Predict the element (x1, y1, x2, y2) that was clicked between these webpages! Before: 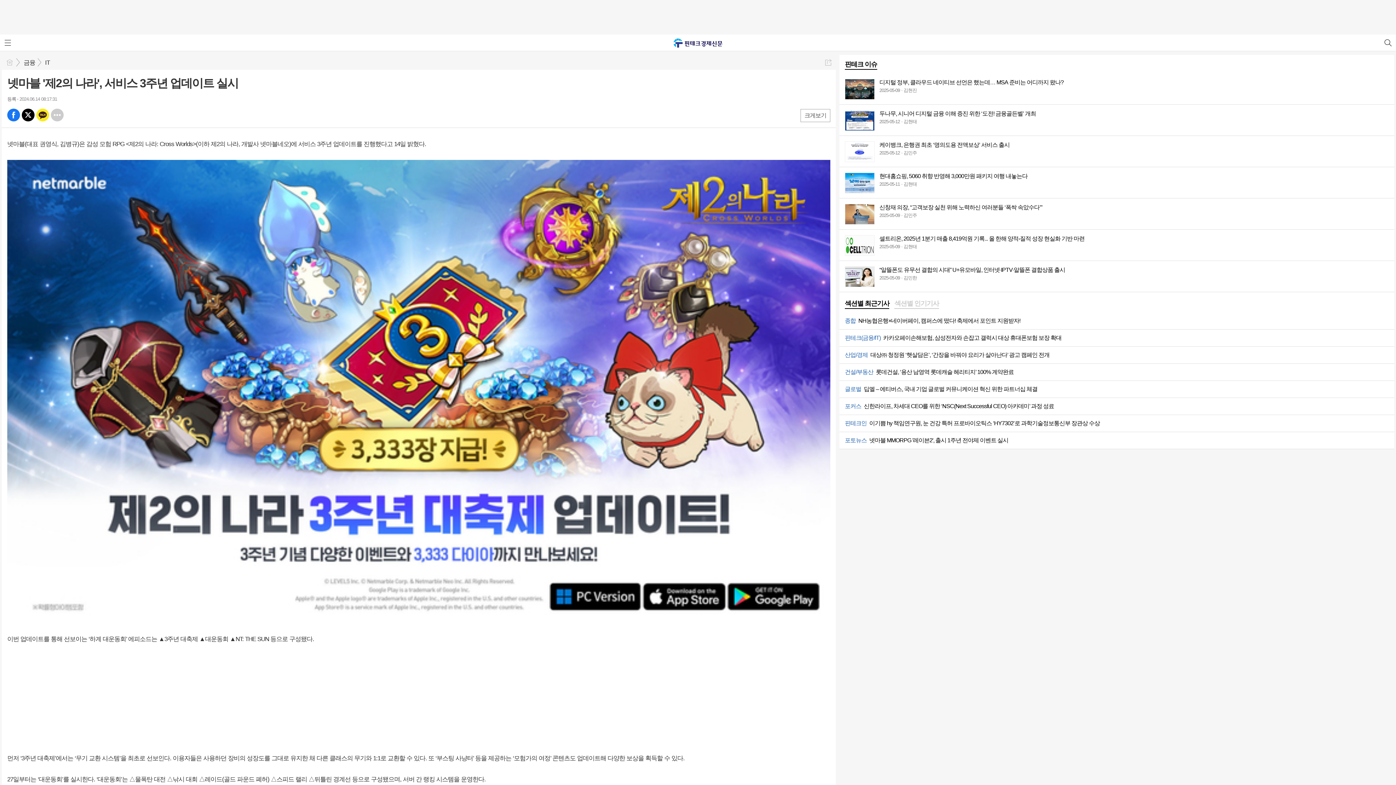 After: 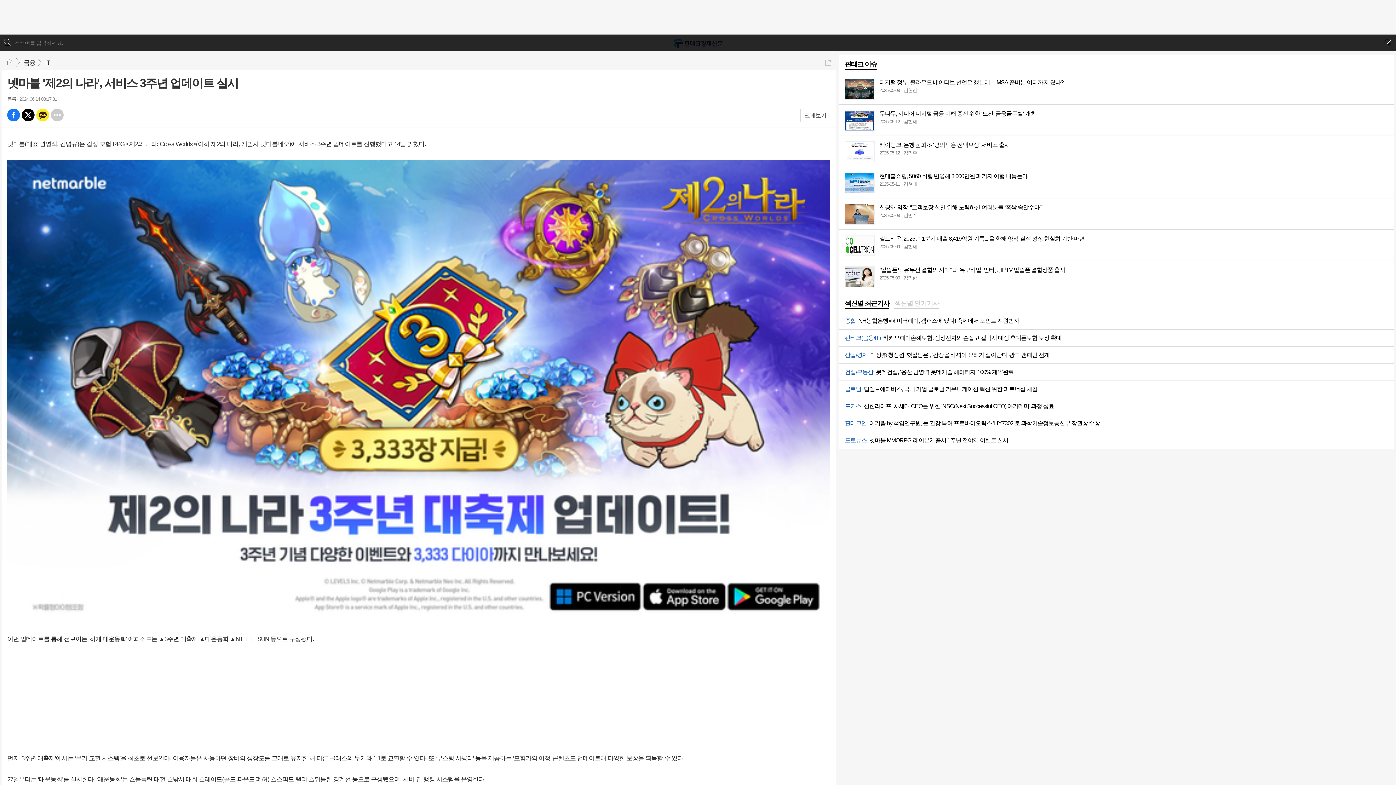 Action: bbox: (1382, 37, 1393, 48)